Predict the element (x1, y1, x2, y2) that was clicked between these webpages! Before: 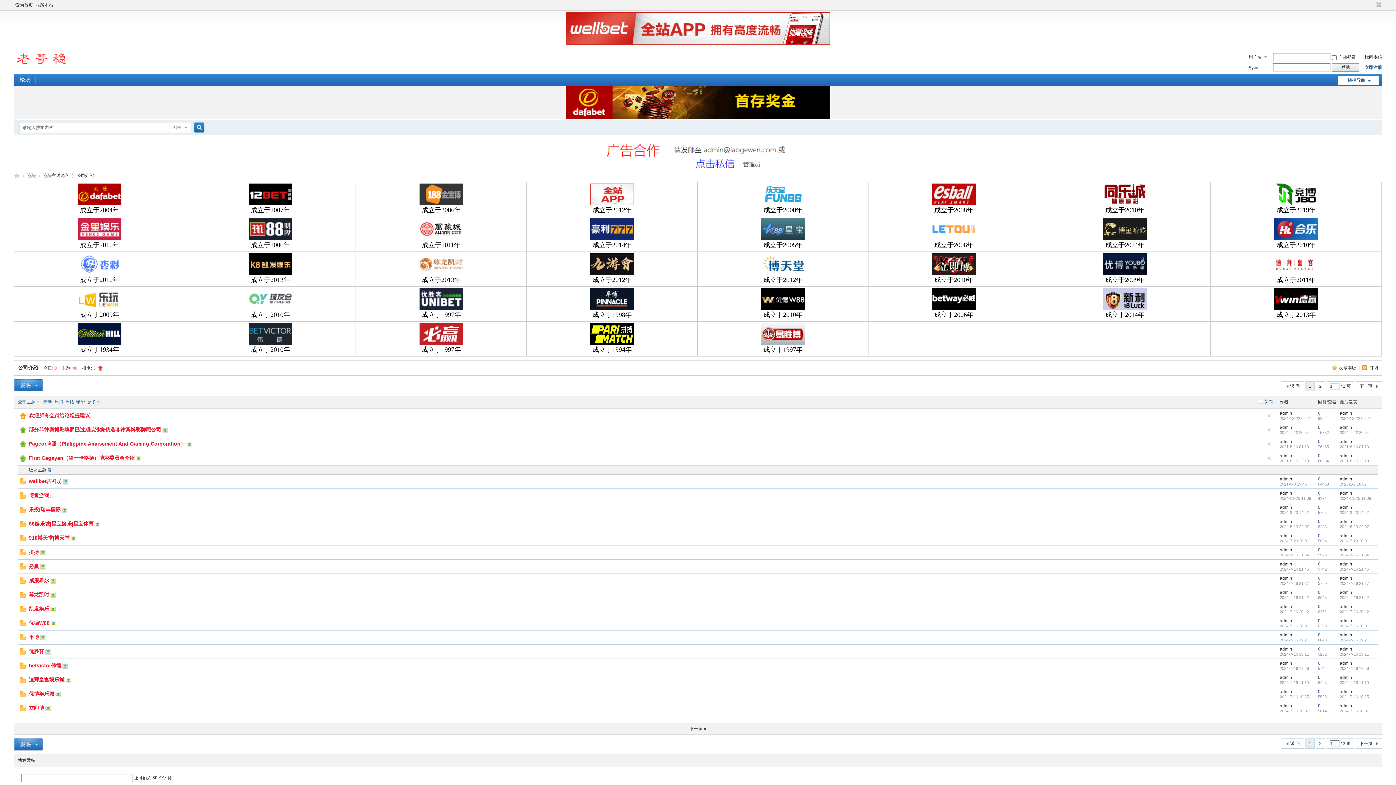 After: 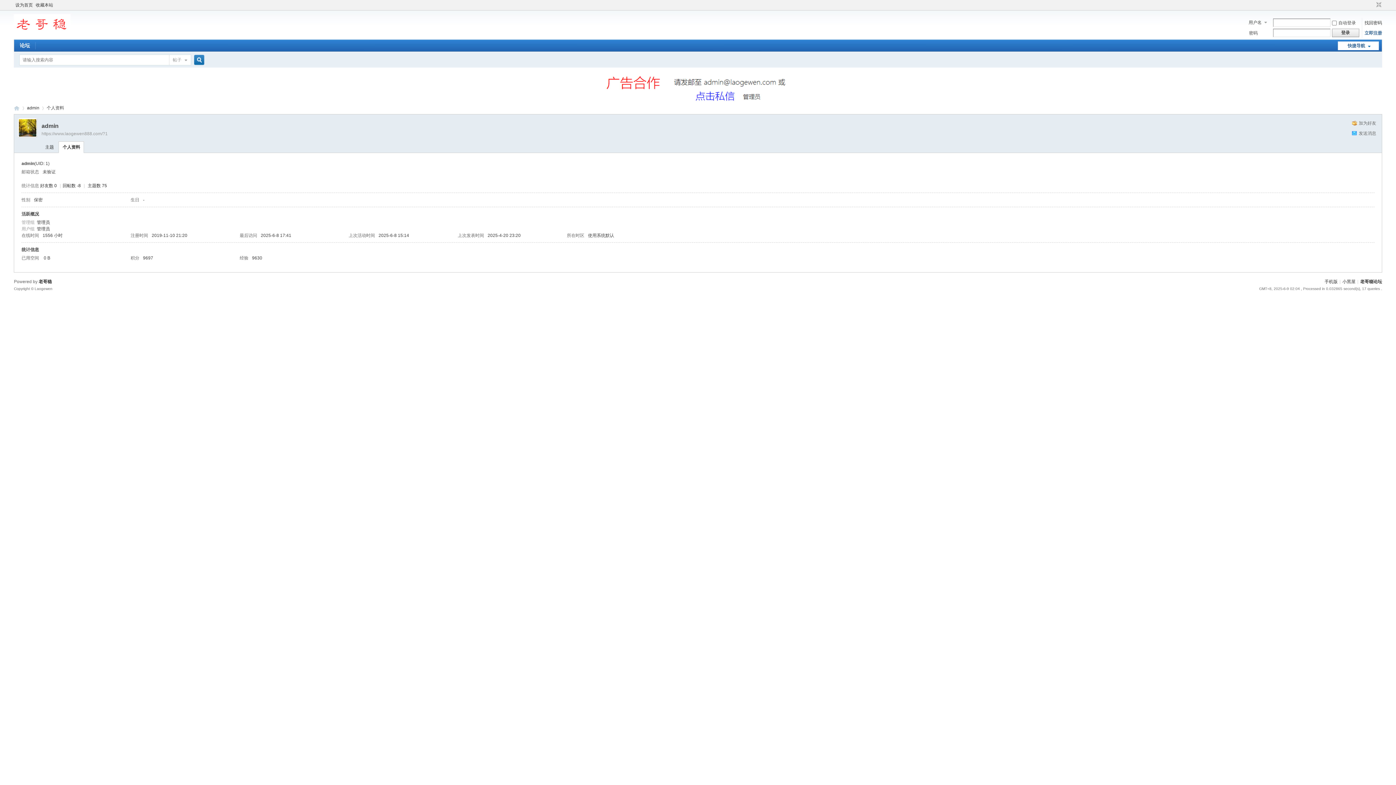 Action: label: admin bbox: (1280, 453, 1292, 458)